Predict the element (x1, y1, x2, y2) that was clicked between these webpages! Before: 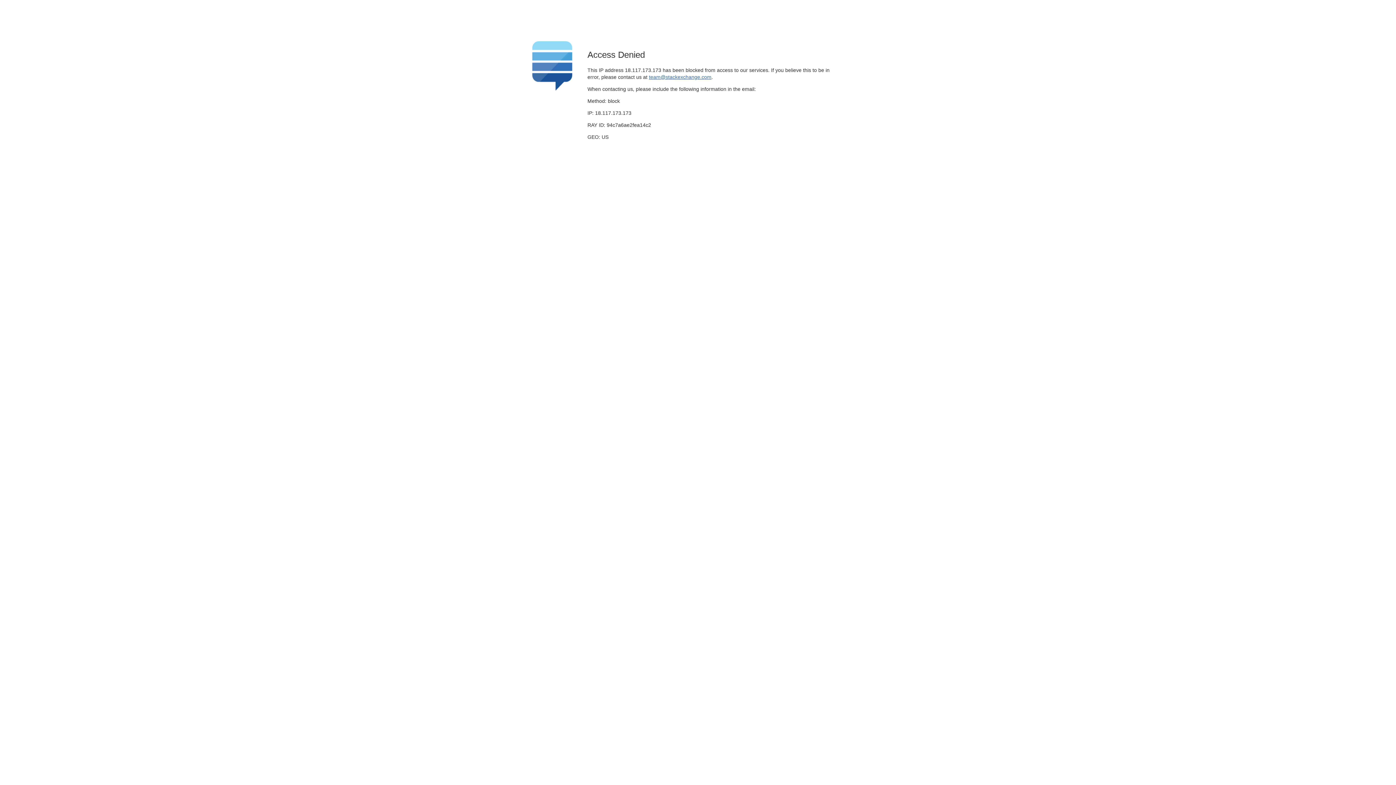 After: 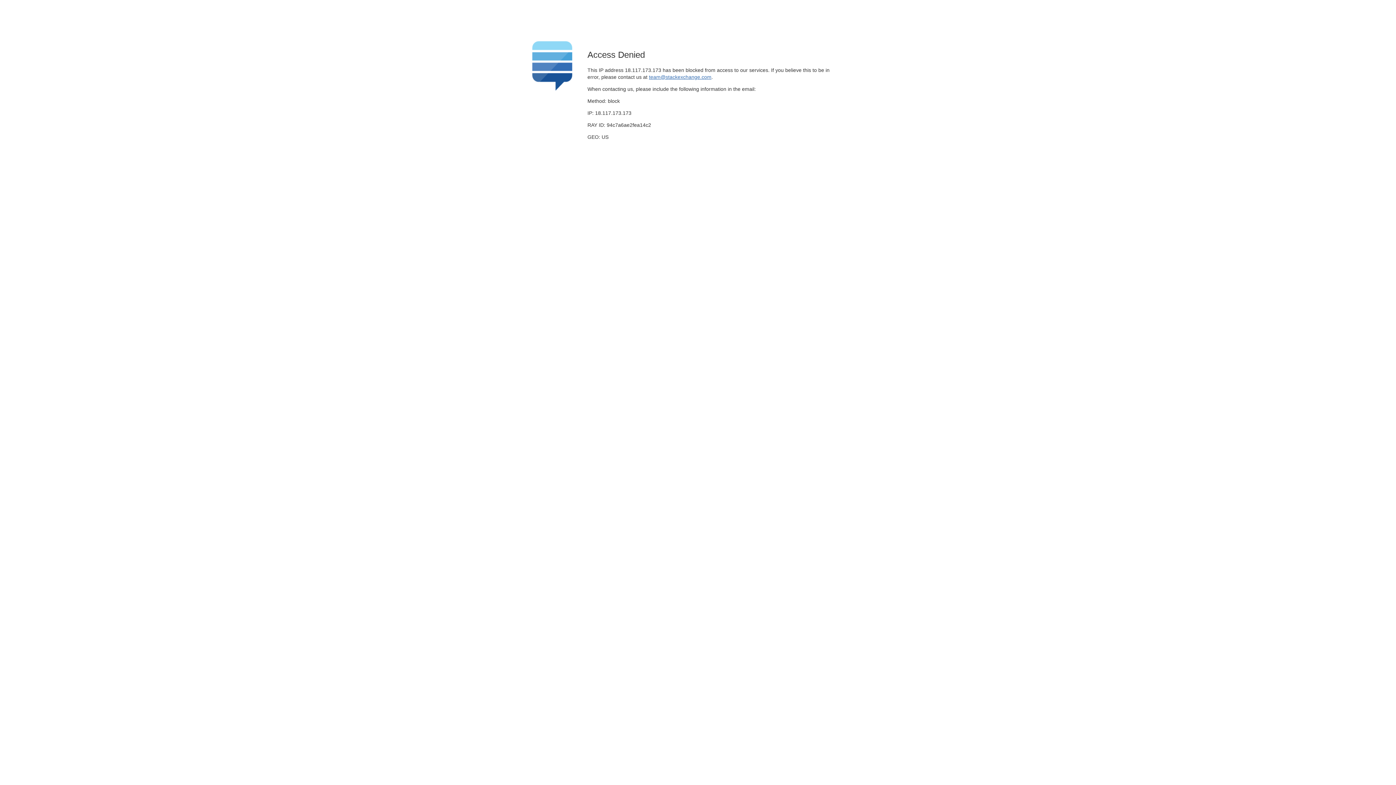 Action: bbox: (649, 74, 711, 79) label: team@stackexchange.com